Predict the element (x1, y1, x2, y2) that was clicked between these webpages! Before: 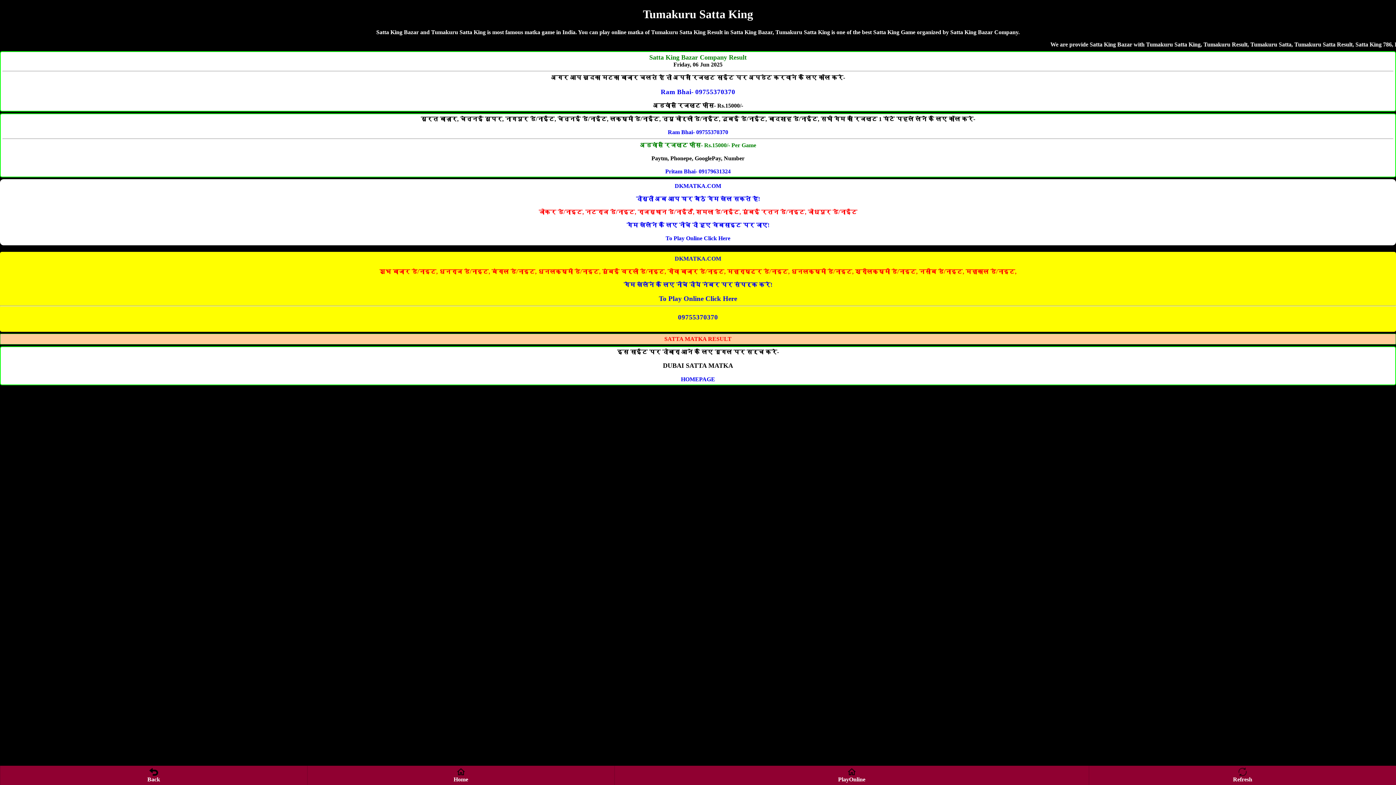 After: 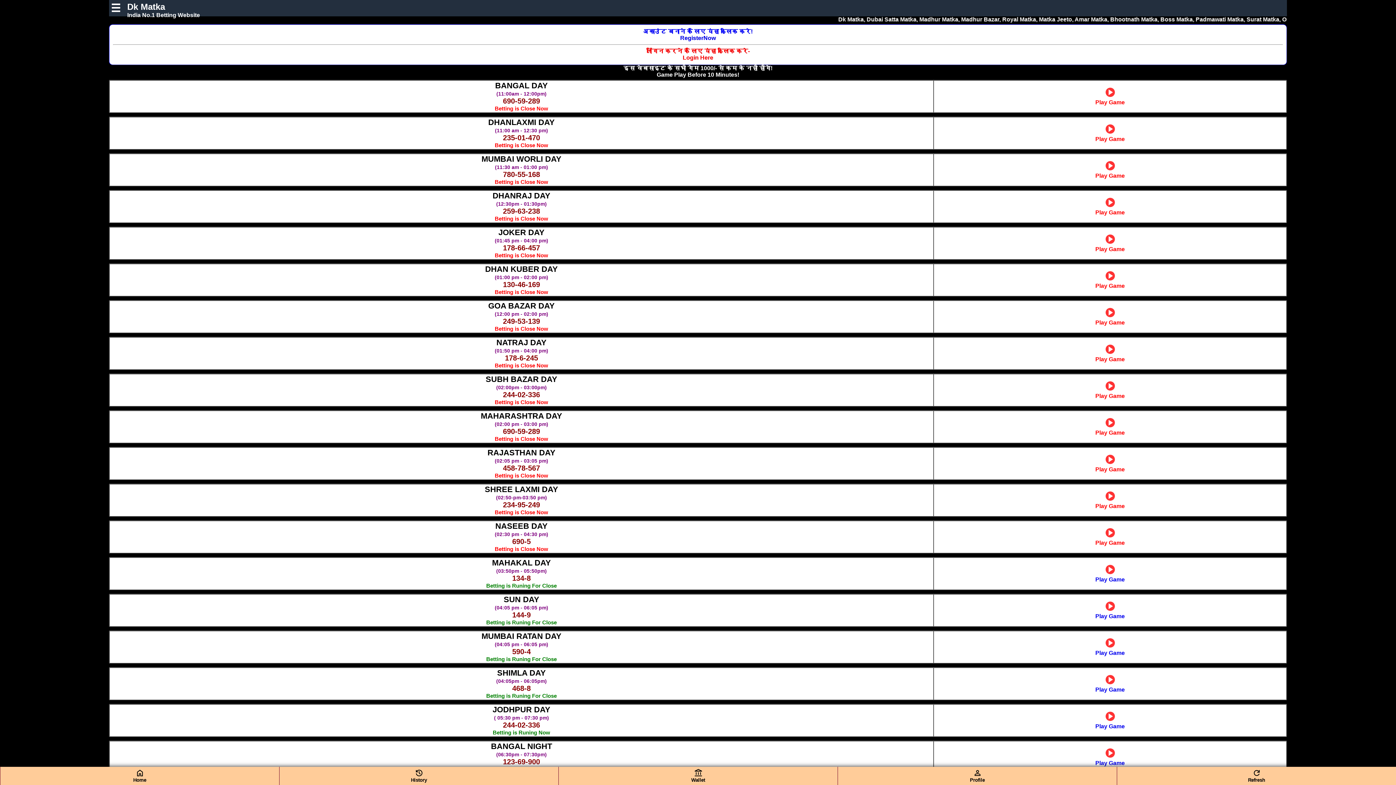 Action: bbox: (614, 766, 1089, 785) label: PlayOnline